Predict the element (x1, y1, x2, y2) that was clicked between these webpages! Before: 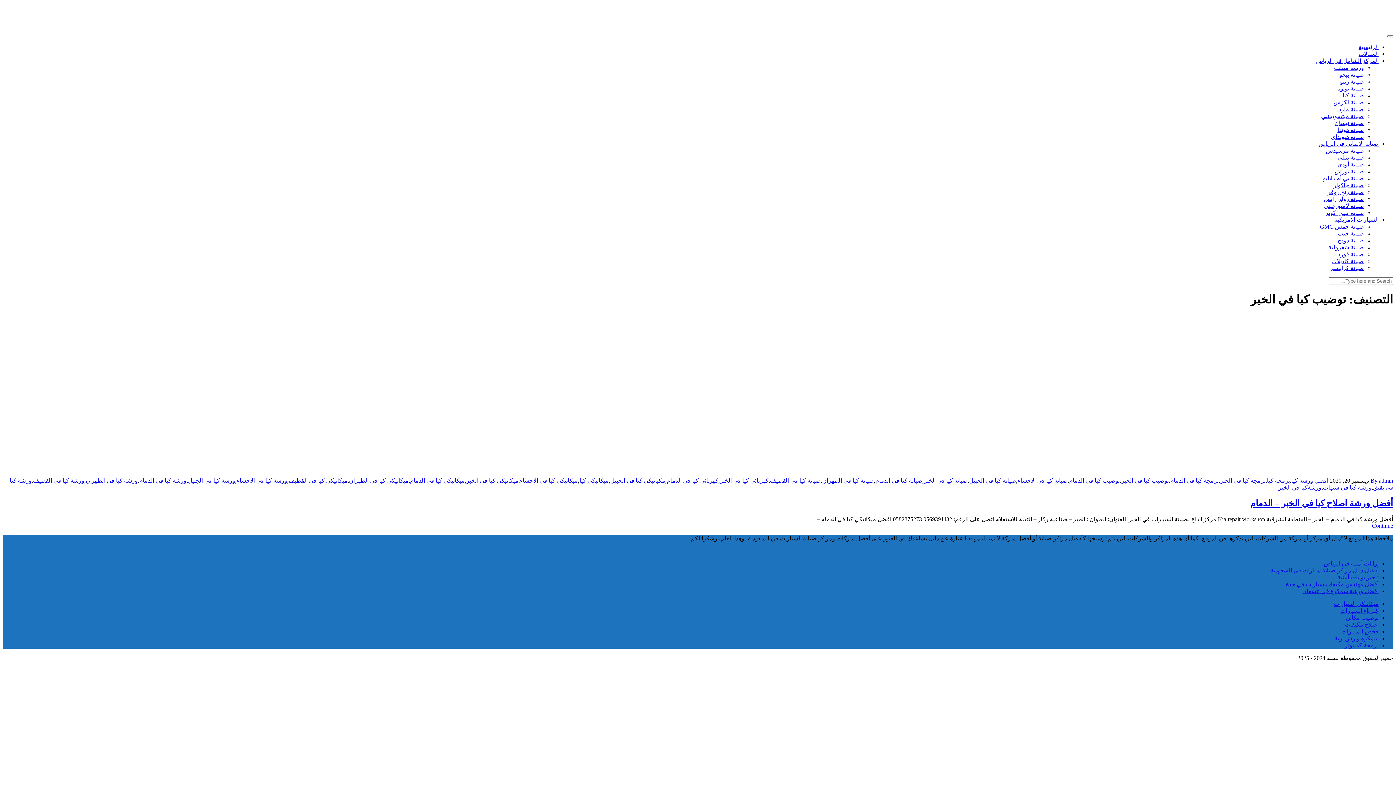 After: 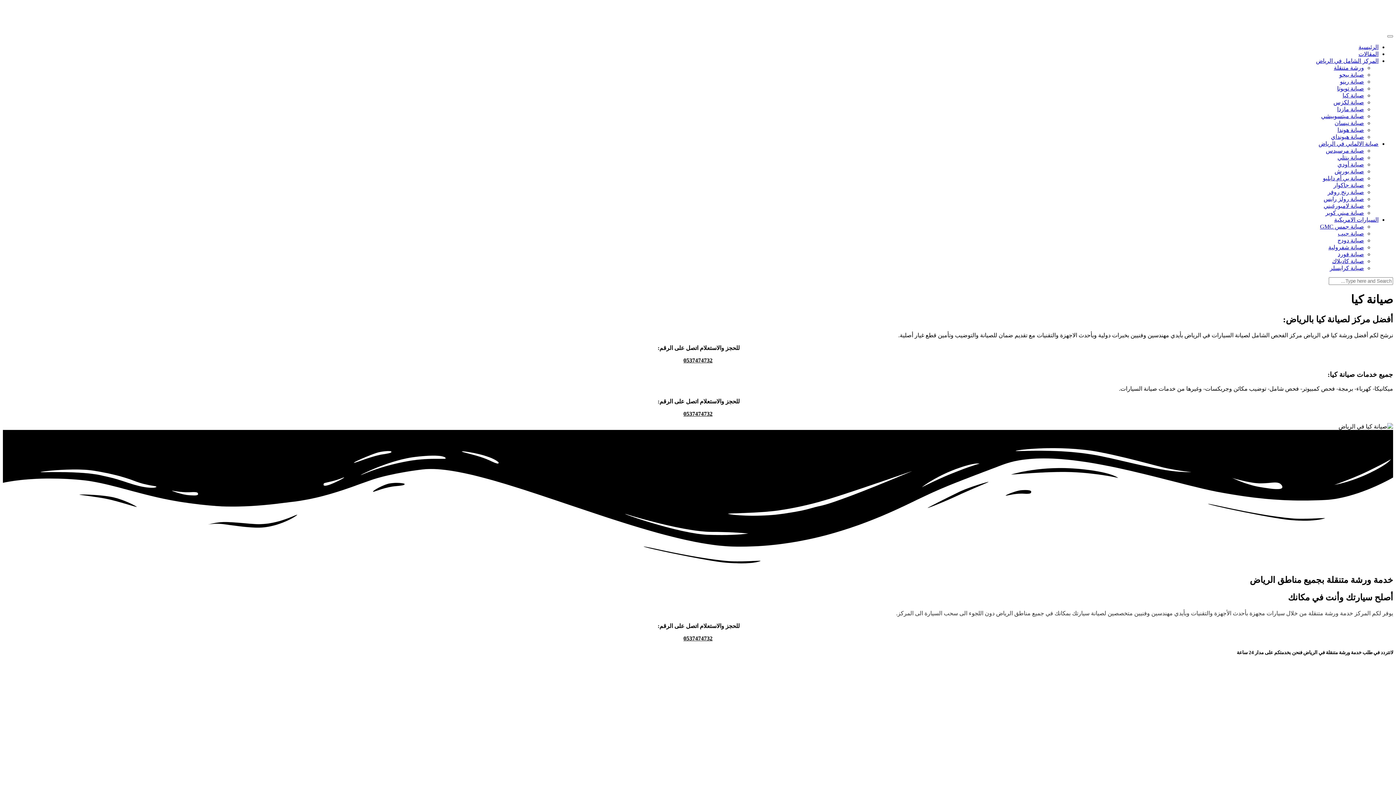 Action: label: صيانة كيا bbox: (1342, 92, 1364, 98)